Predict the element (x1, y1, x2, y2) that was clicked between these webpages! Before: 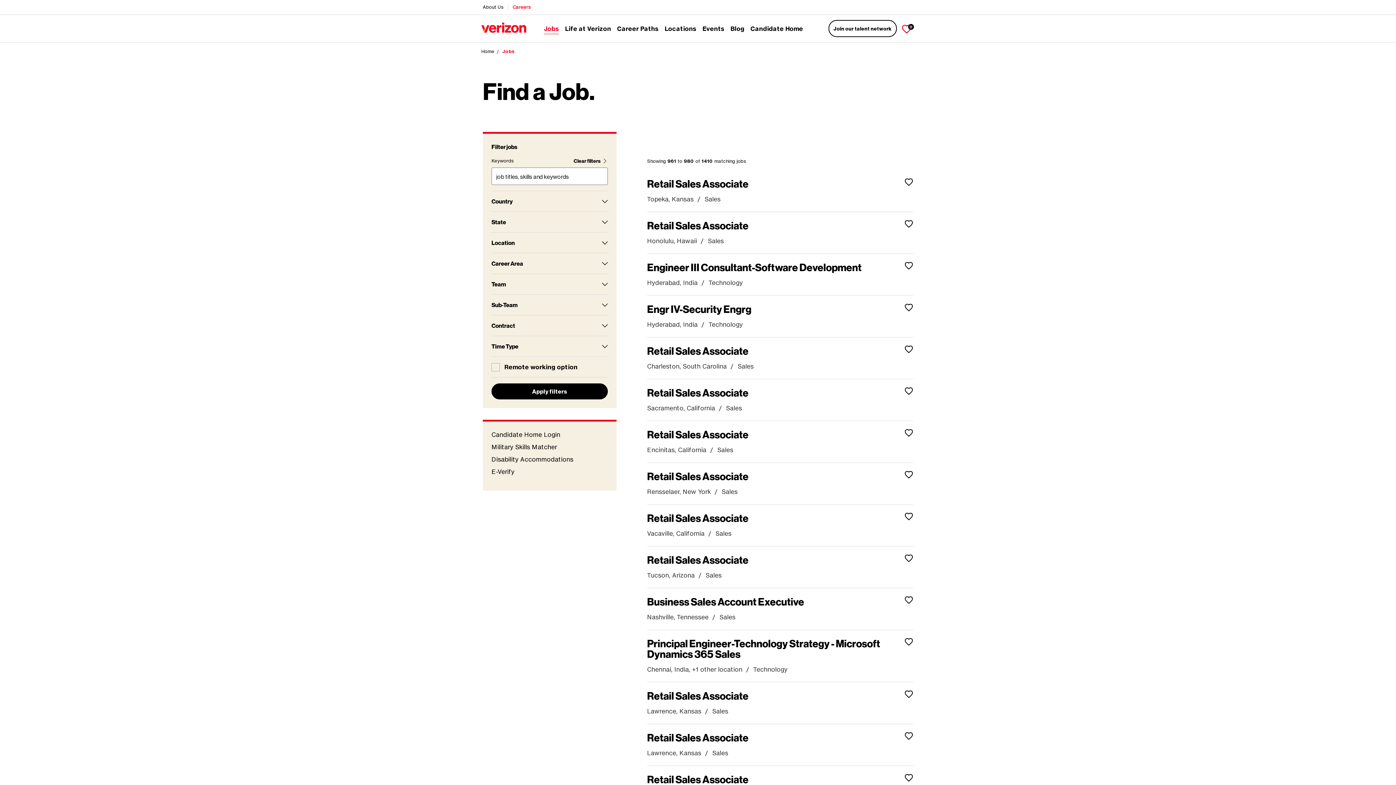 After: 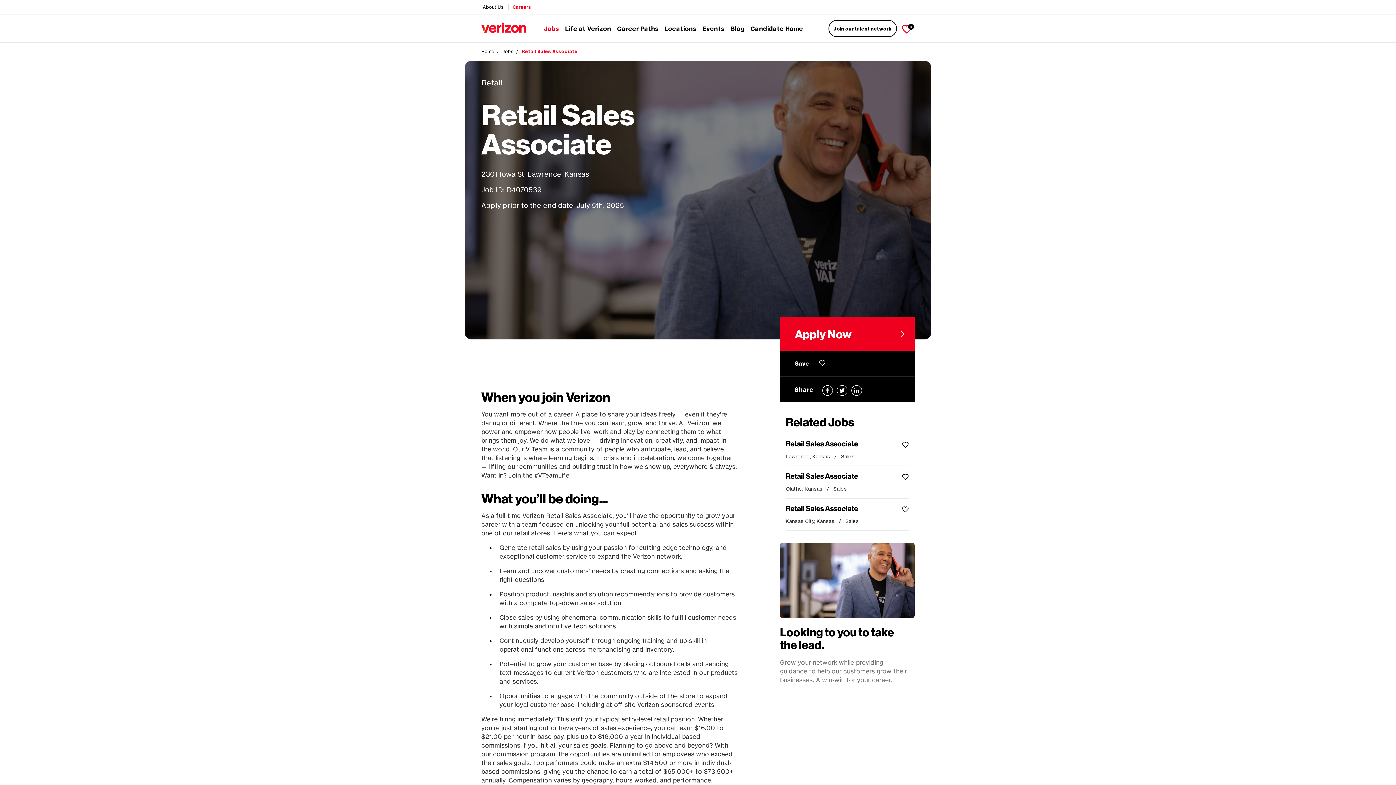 Action: bbox: (647, 689, 748, 702) label: Retail Sales Associate